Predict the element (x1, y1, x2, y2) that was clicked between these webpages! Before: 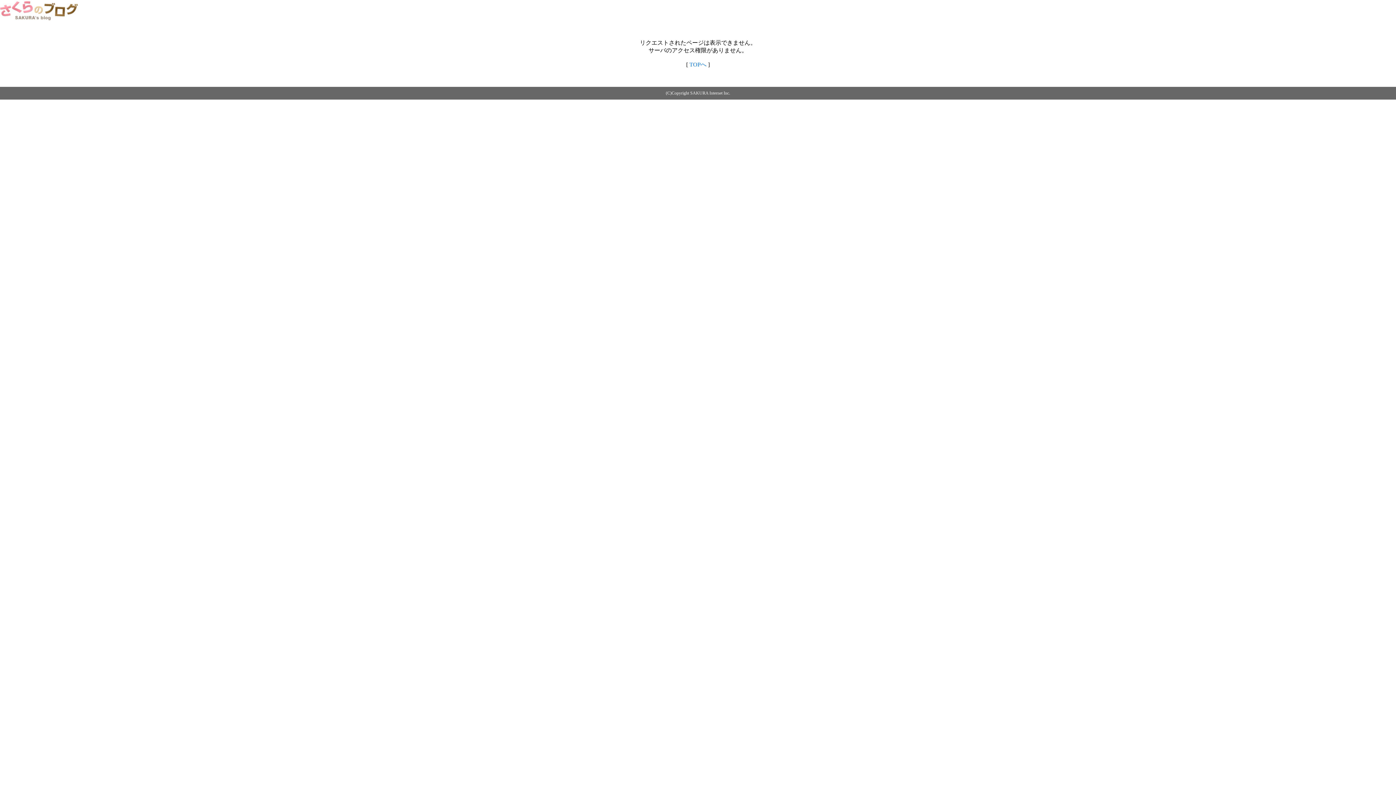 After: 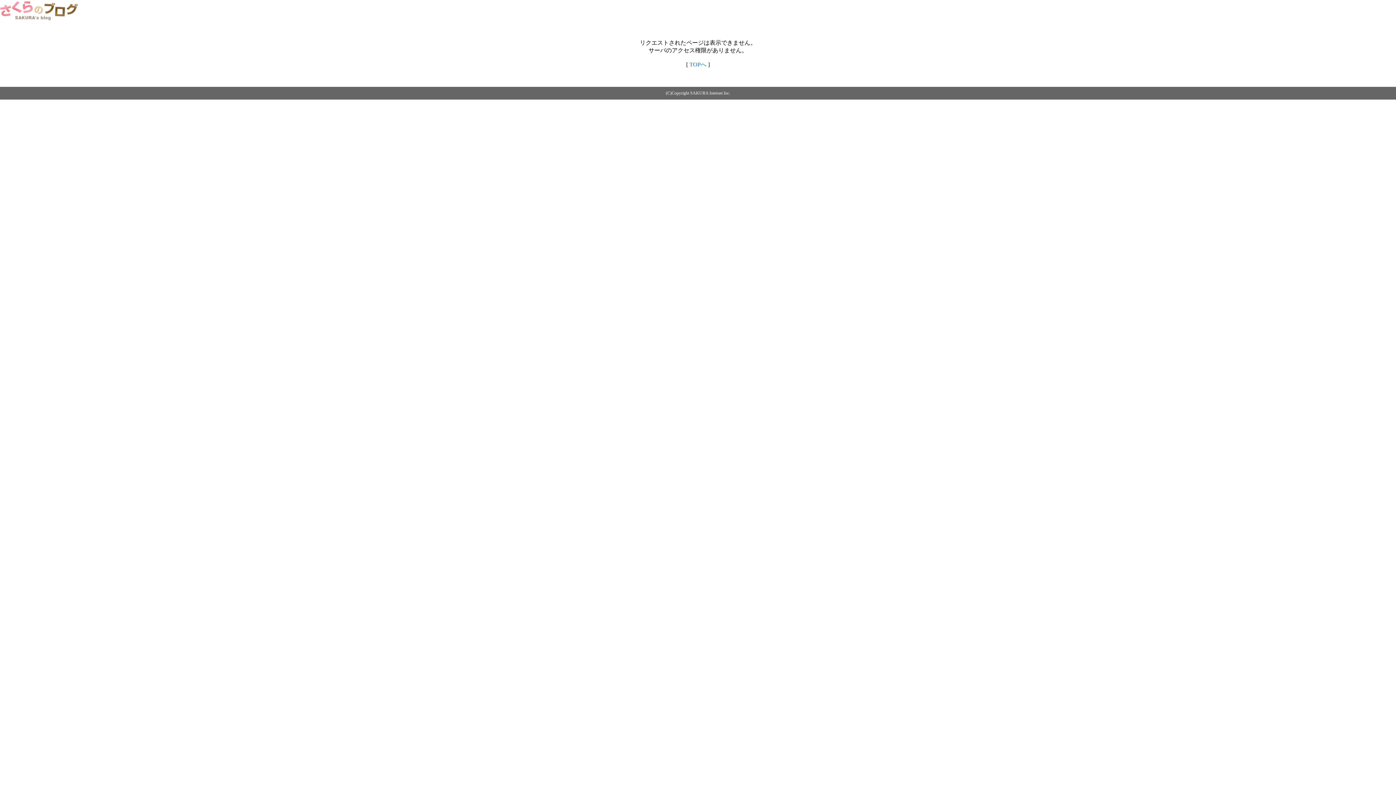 Action: bbox: (0, 14, 79, 20)